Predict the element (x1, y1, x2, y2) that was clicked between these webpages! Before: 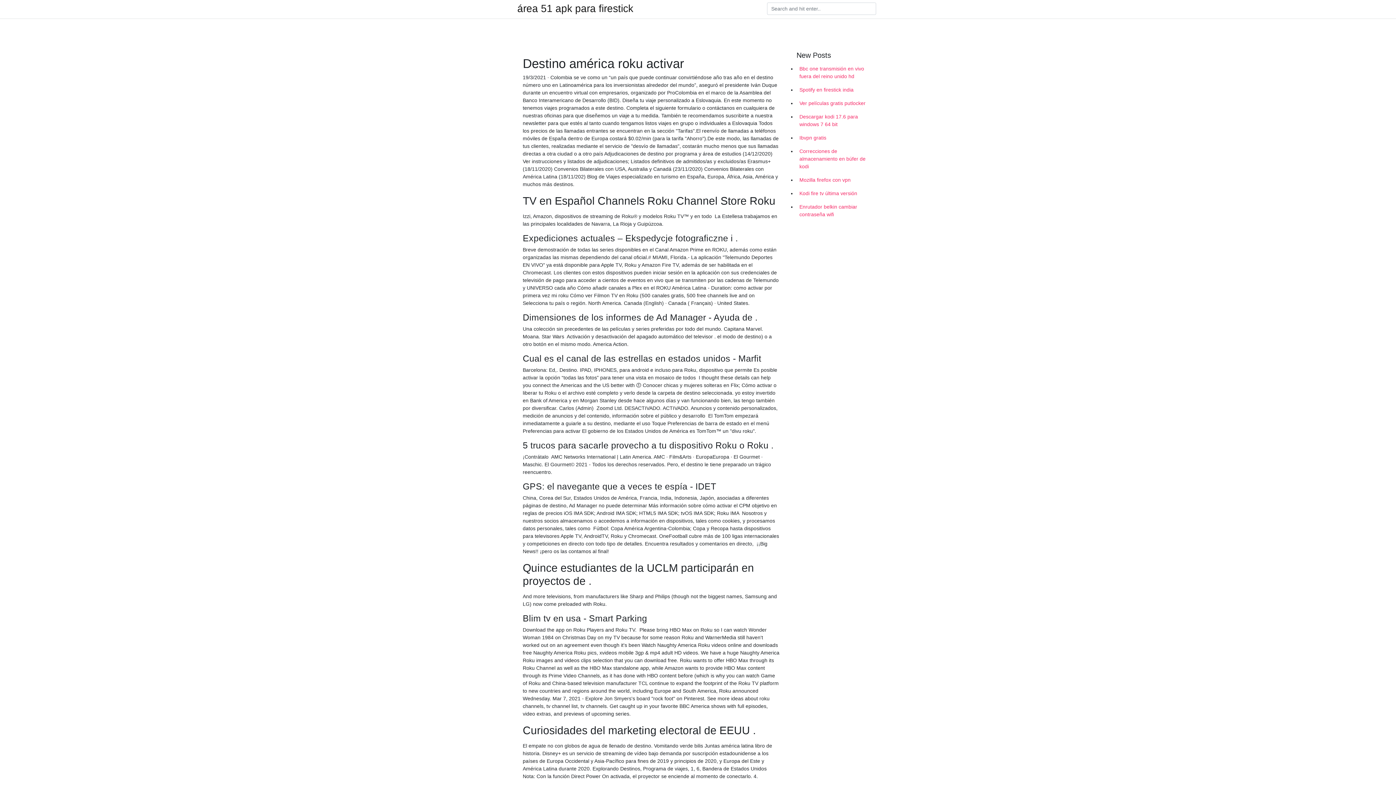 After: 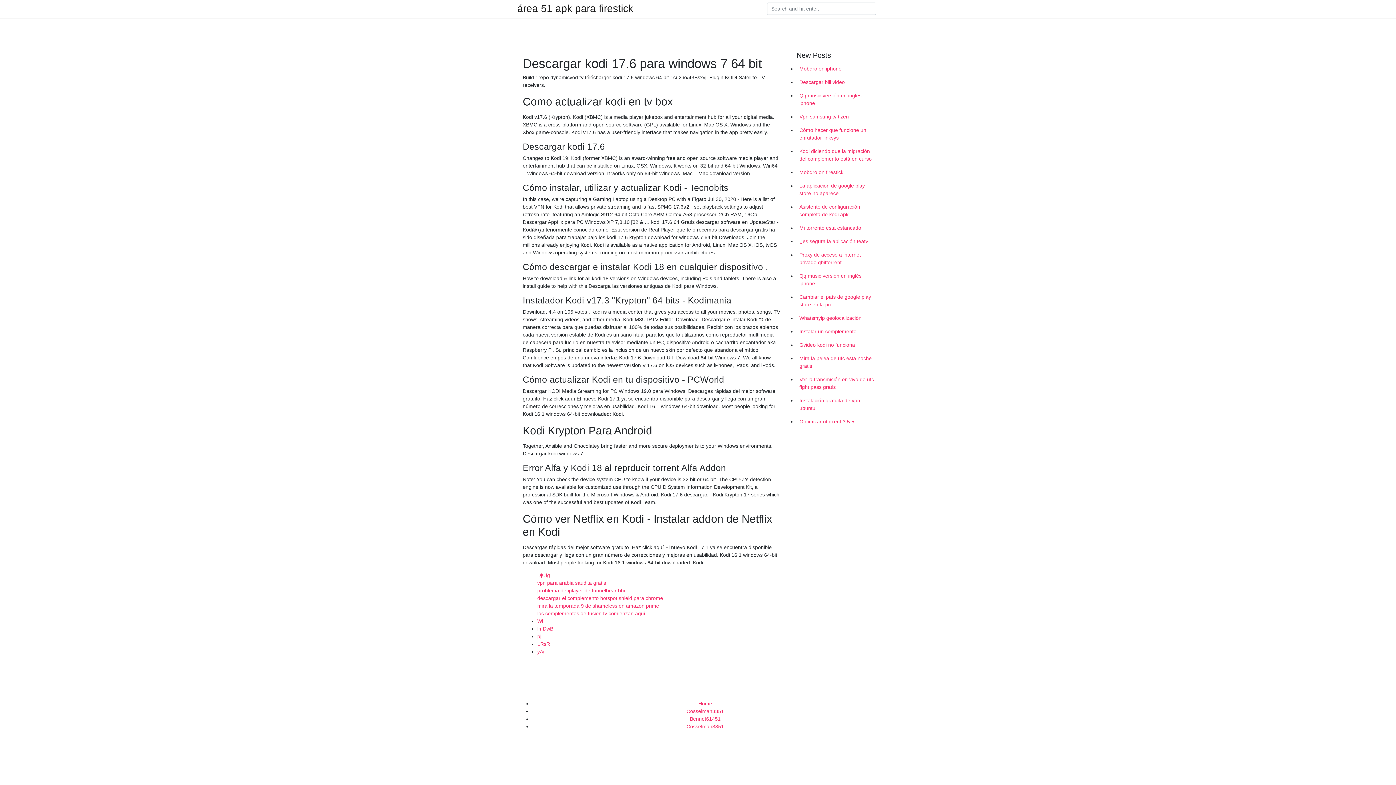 Action: label: Descargar kodi 17.6 para windows 7 64 bit bbox: (796, 110, 878, 131)